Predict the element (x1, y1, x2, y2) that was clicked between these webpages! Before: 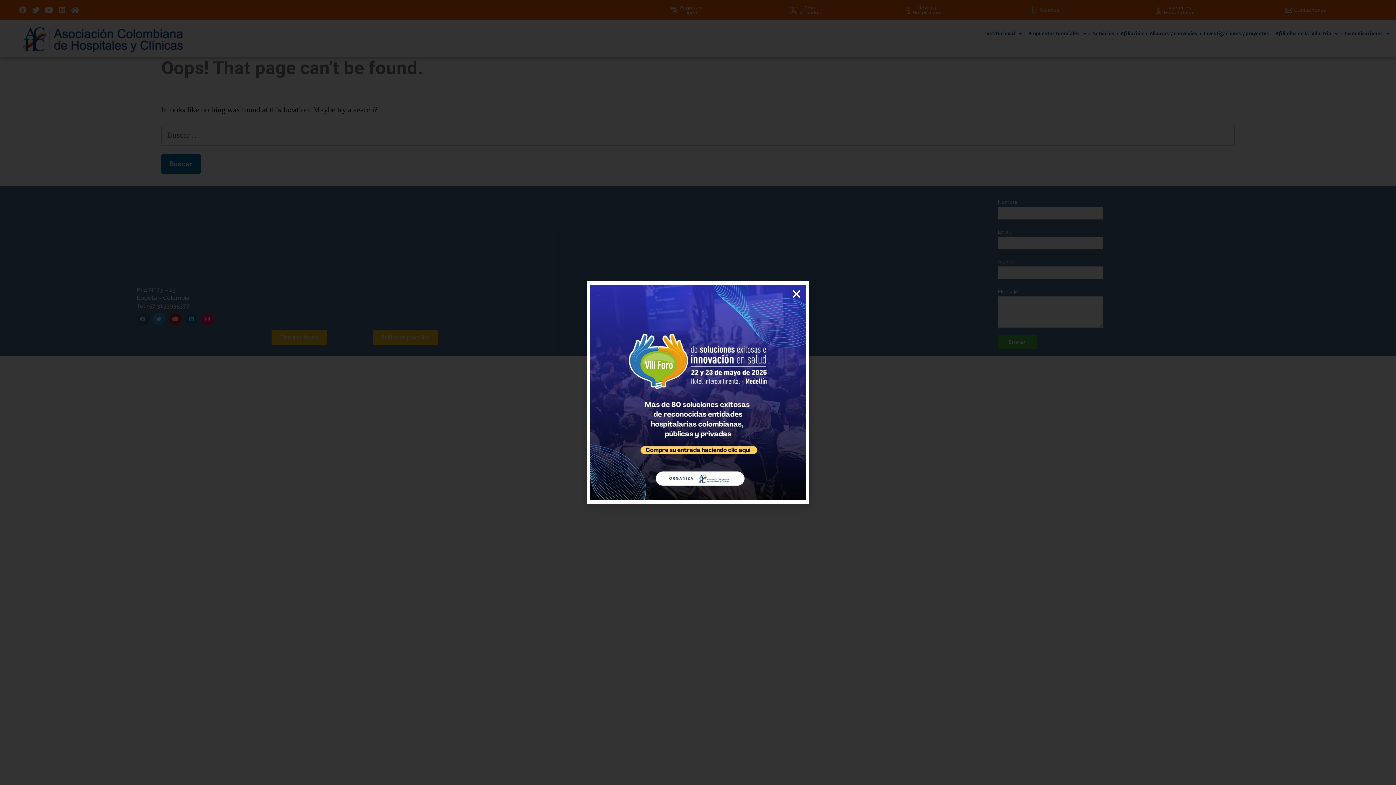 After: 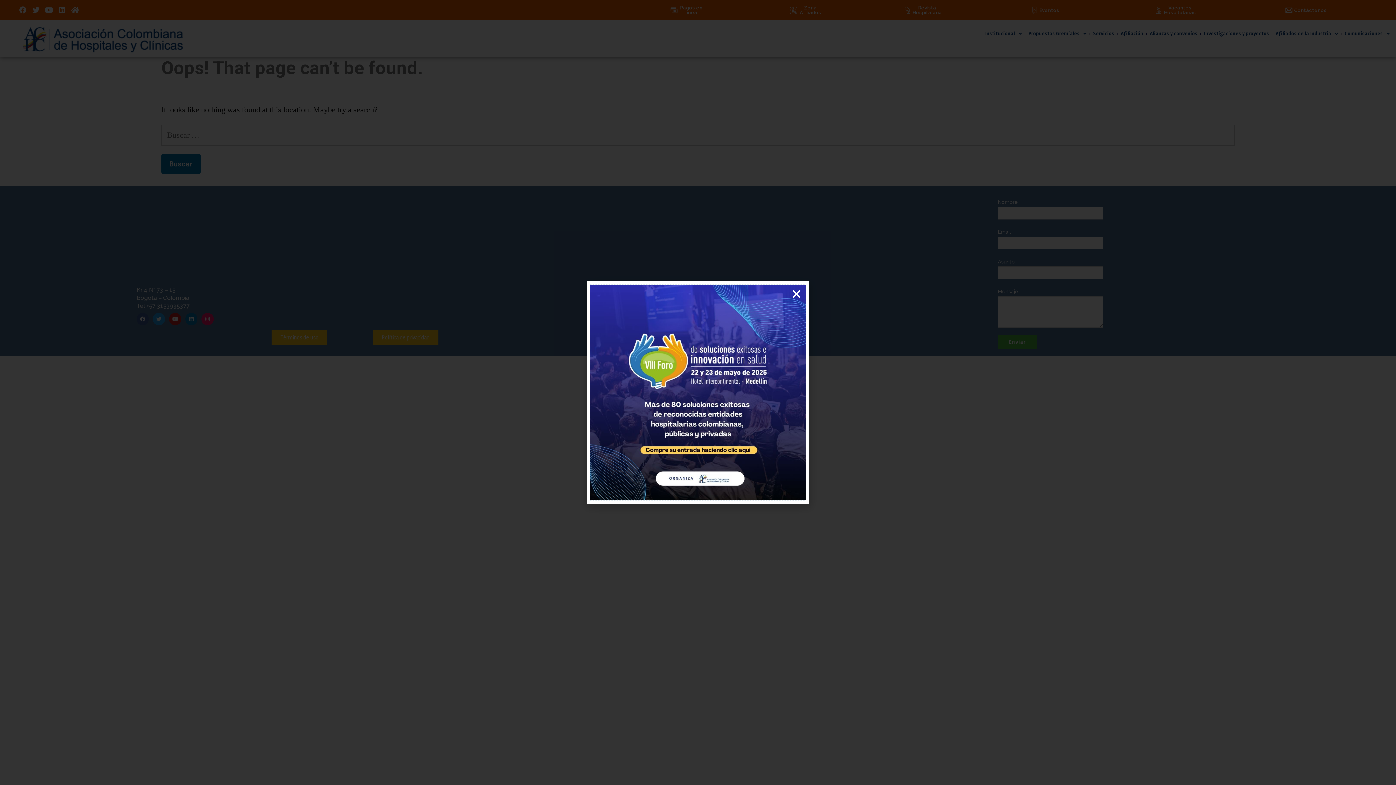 Action: bbox: (590, 285, 805, 500)